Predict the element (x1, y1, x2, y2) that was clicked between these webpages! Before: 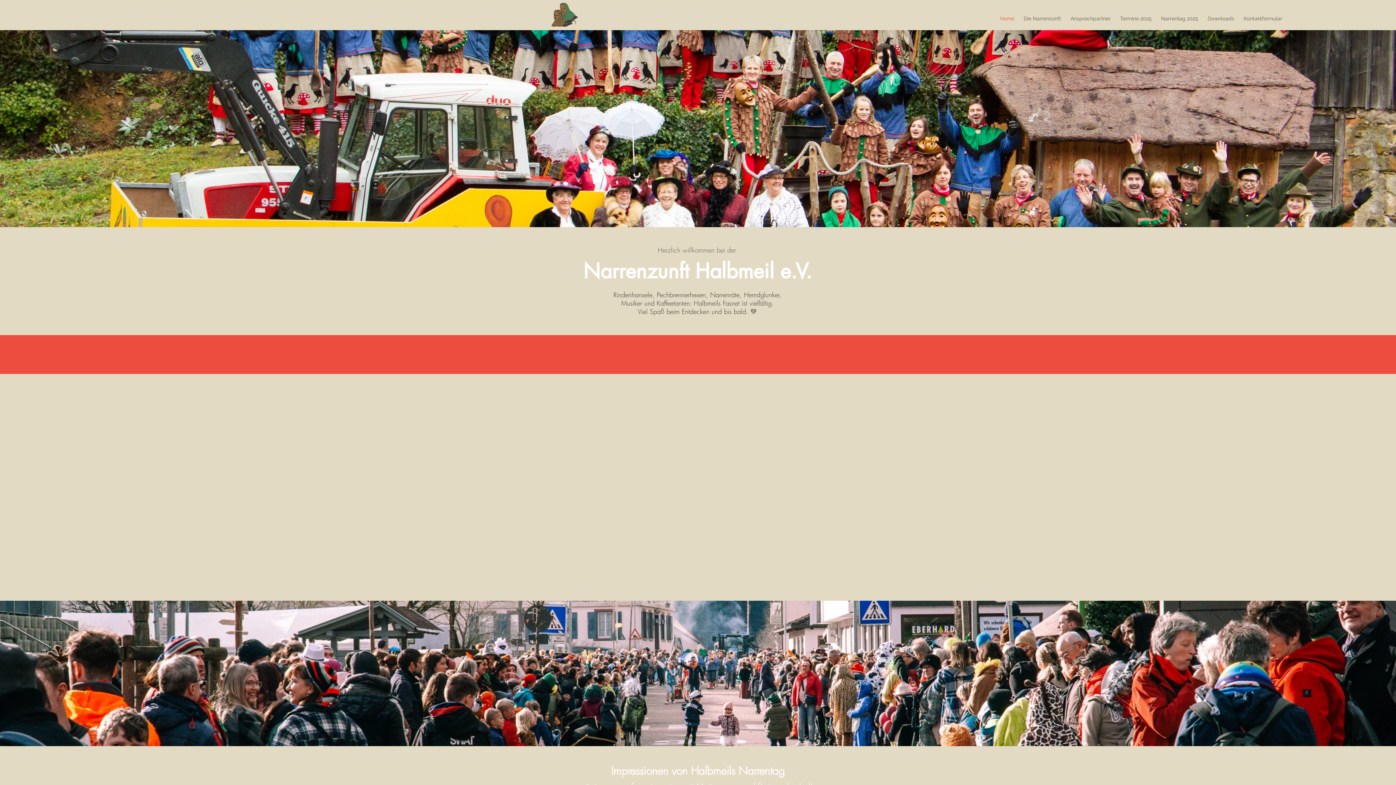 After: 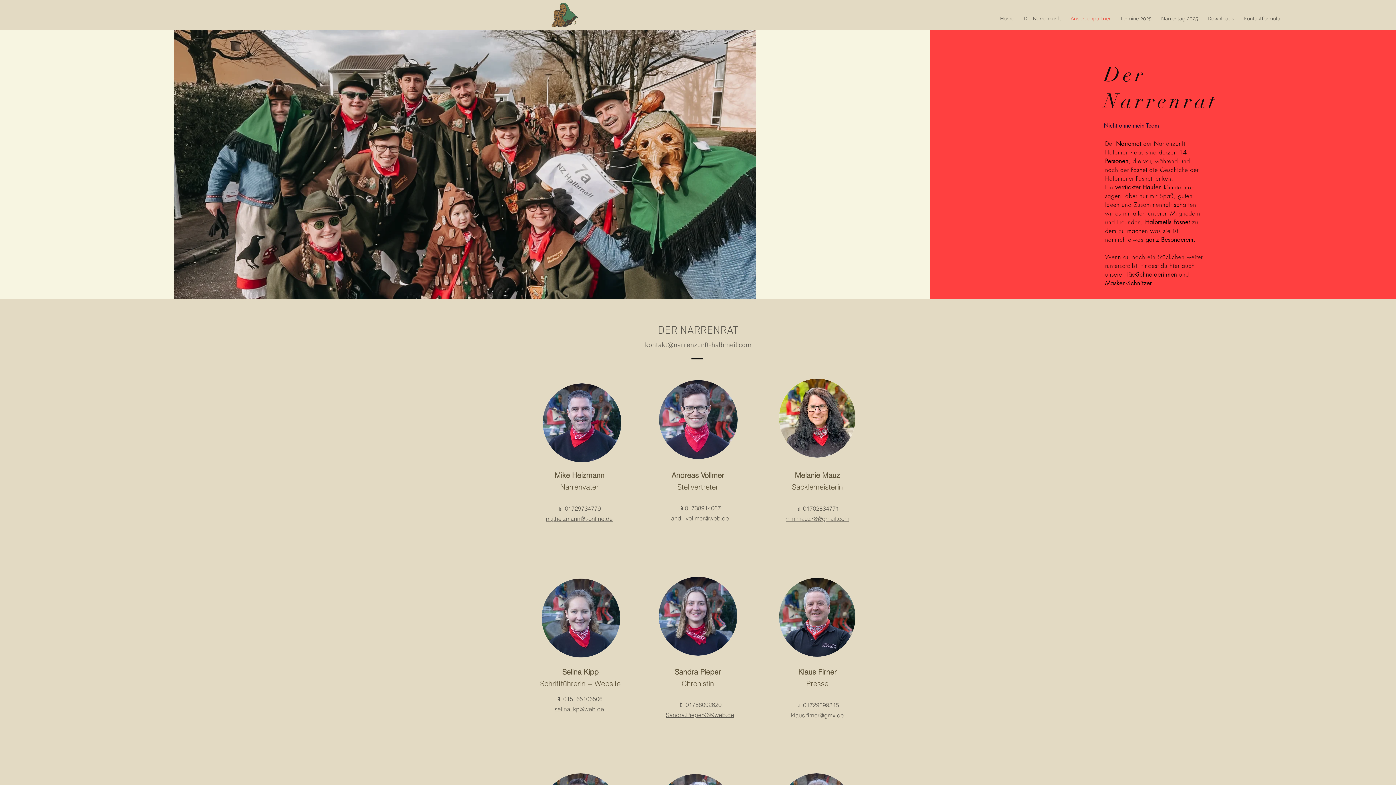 Action: label: > Kontakte finden bbox: (668, 525, 724, 540)